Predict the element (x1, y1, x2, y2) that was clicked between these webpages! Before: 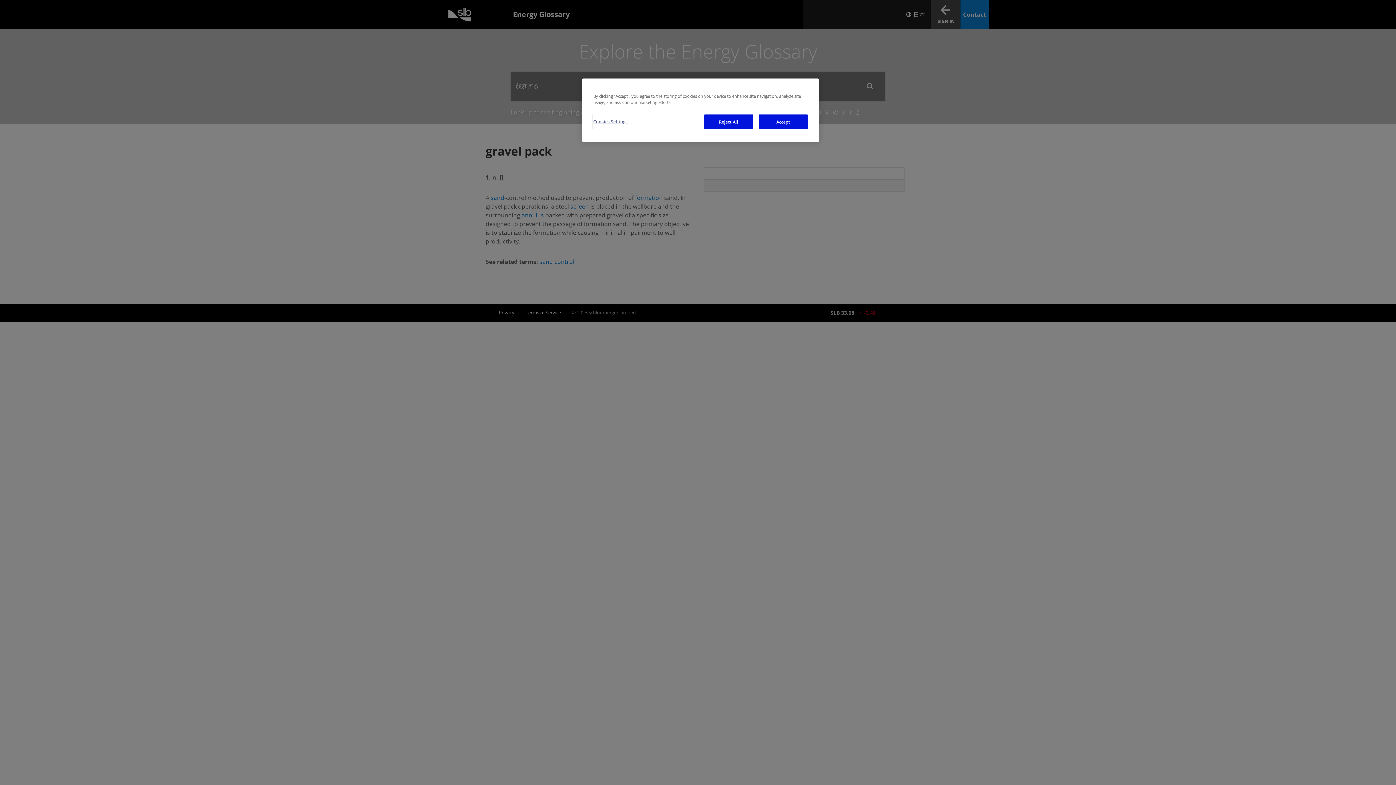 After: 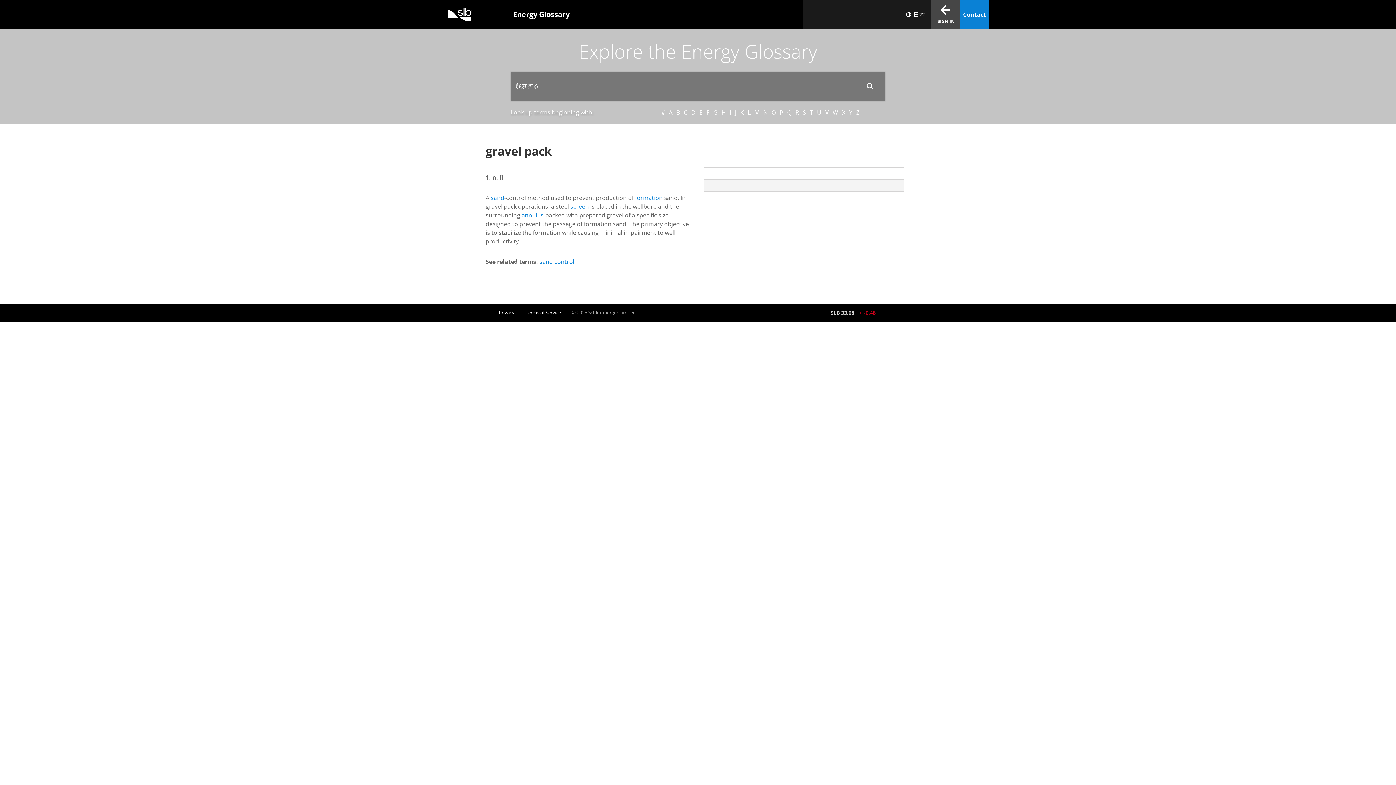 Action: bbox: (758, 114, 808, 129) label: Accept